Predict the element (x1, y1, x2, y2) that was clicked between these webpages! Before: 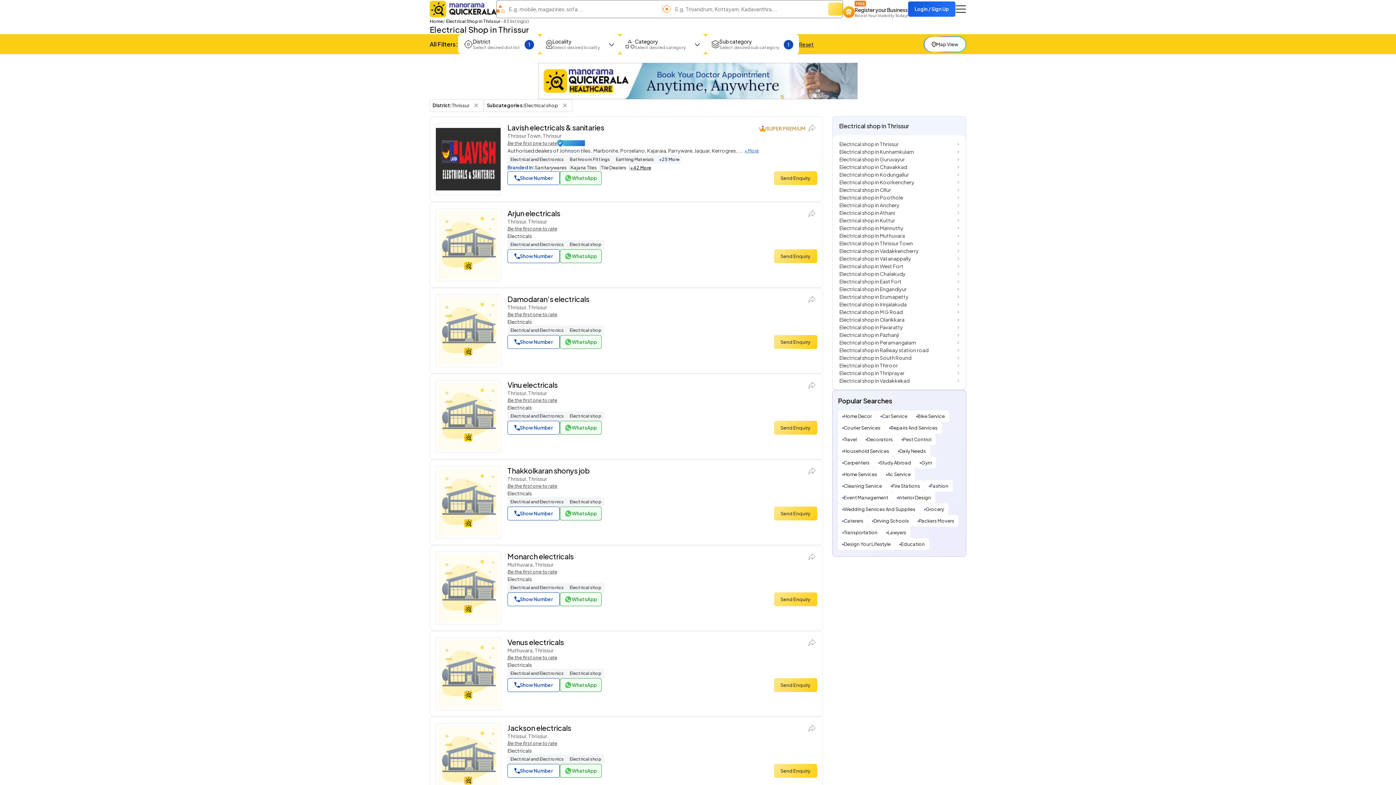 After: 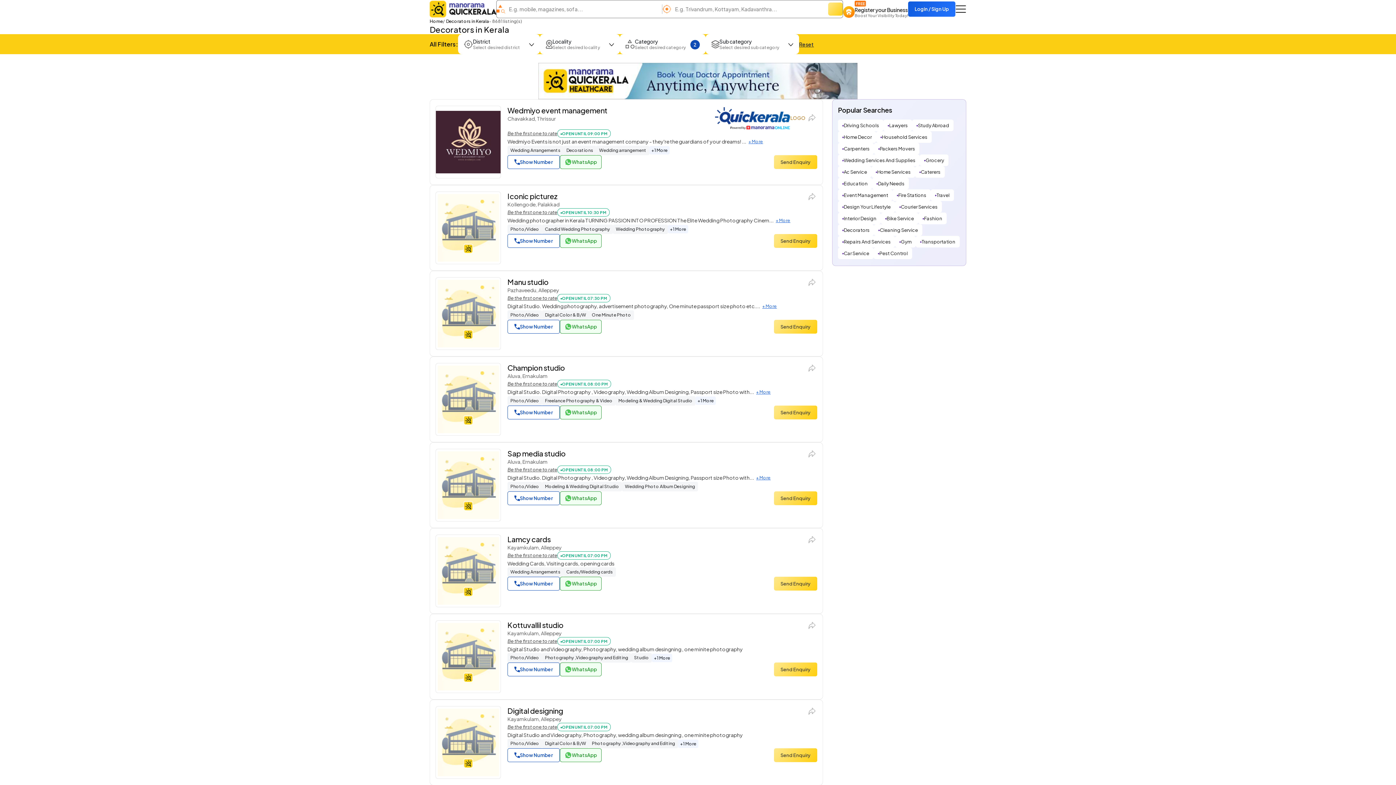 Action: bbox: (861, 433, 897, 445) label: Decorators